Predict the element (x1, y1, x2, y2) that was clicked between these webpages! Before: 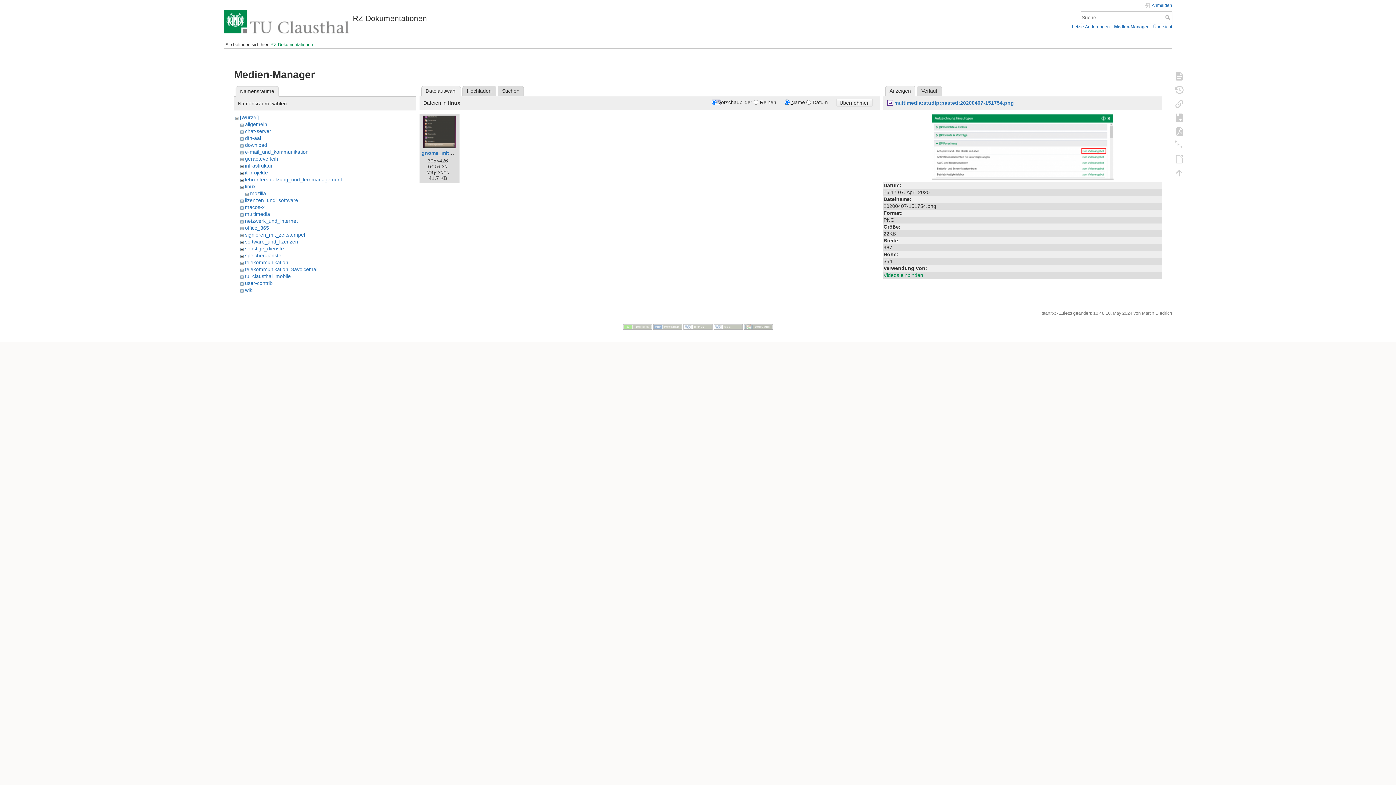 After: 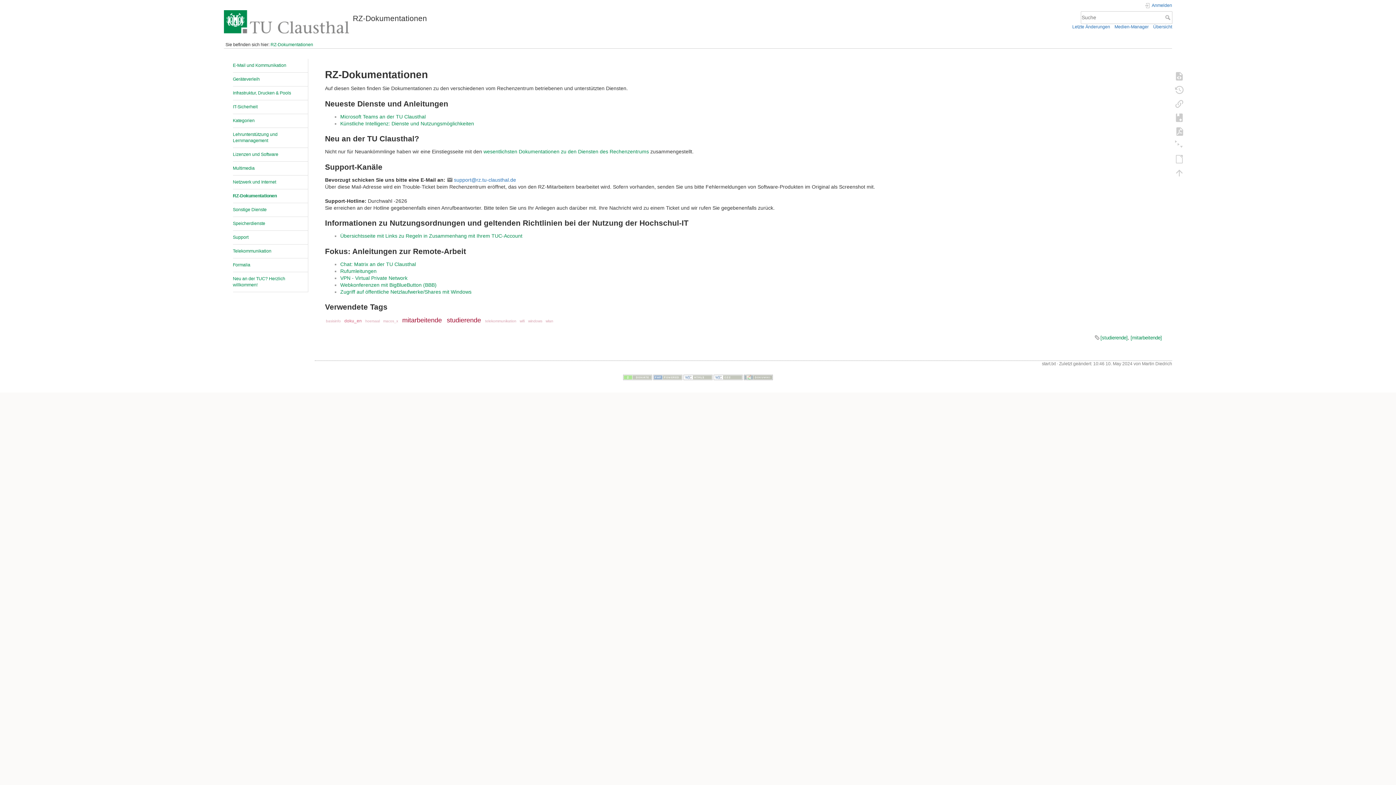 Action: label: RZ-Dokumentationen bbox: (270, 42, 313, 47)